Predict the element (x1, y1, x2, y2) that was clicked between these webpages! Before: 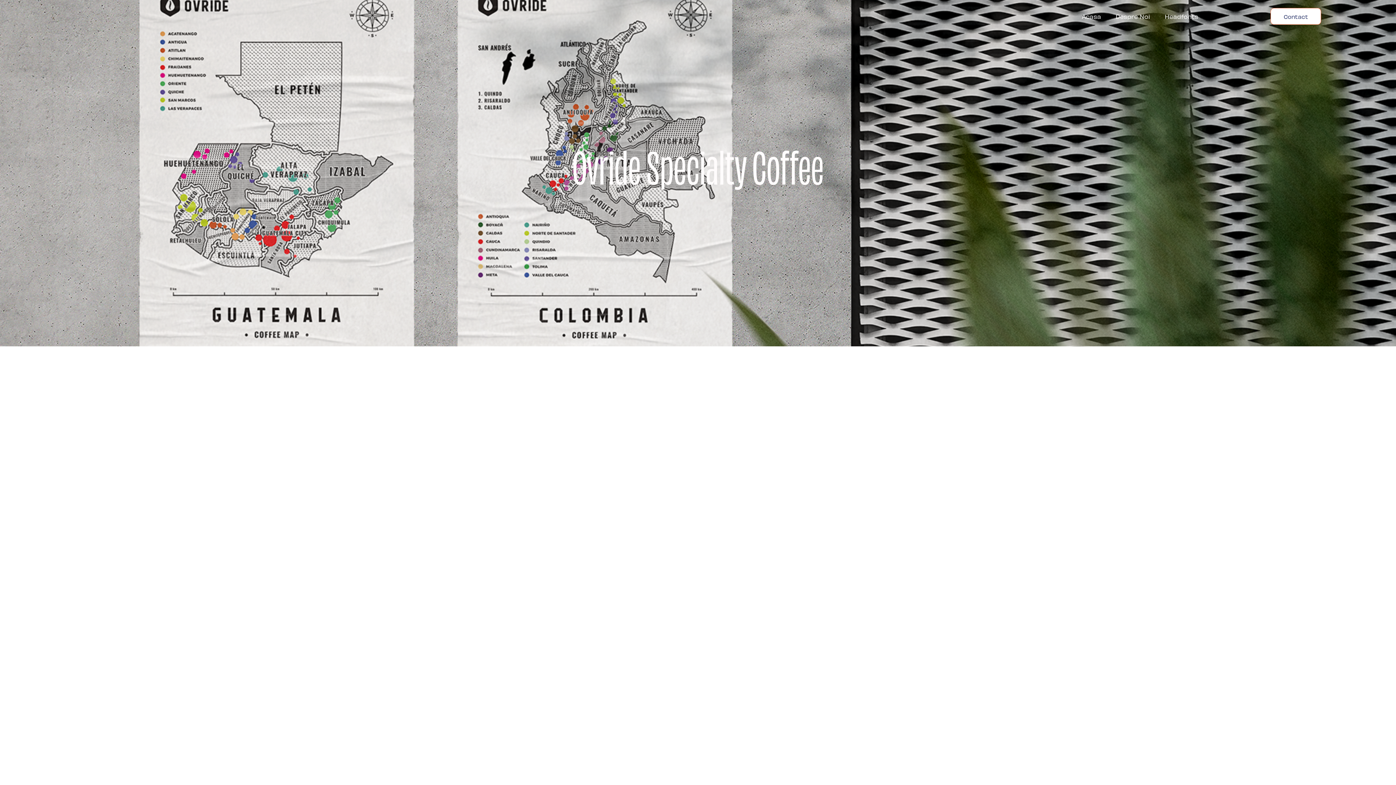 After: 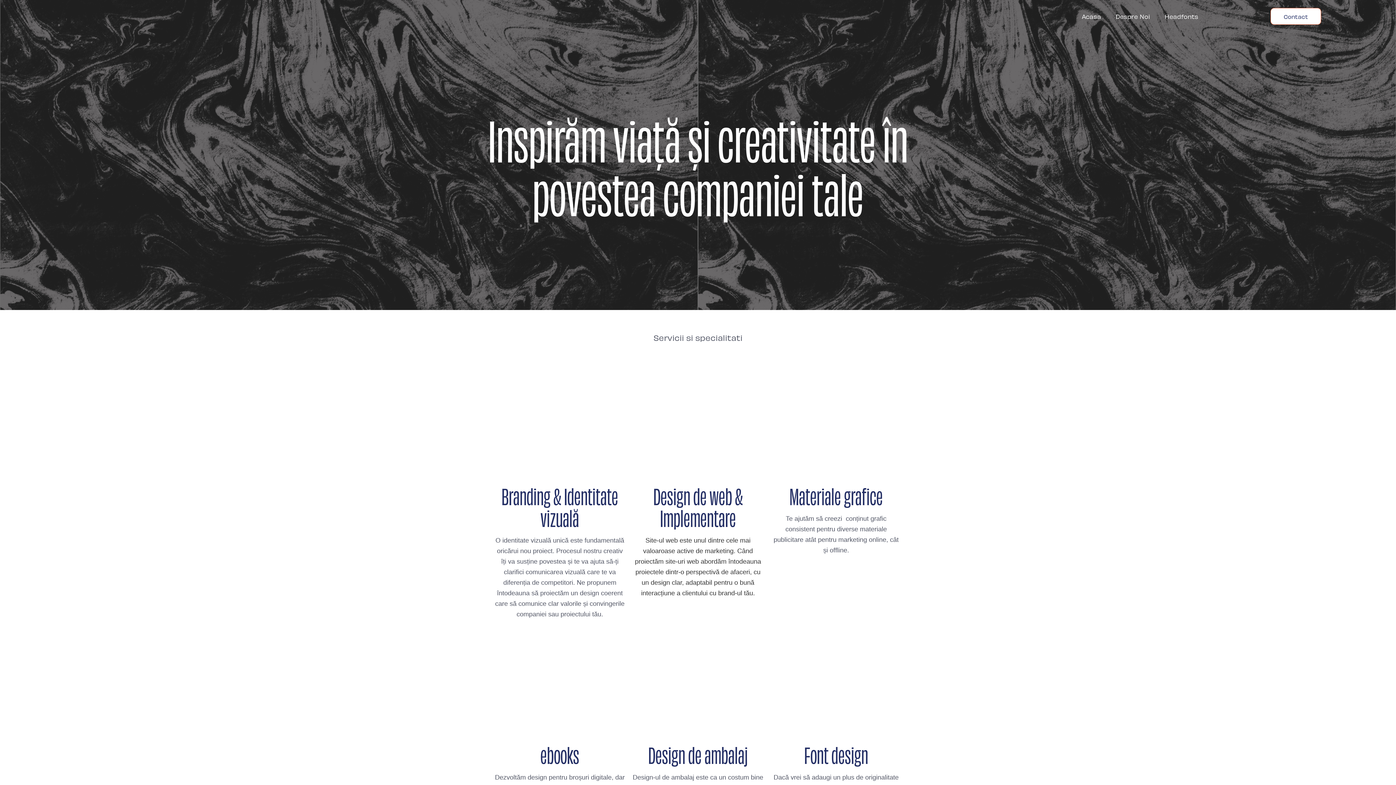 Action: bbox: (1108, 8, 1157, 24) label: Despre Noi